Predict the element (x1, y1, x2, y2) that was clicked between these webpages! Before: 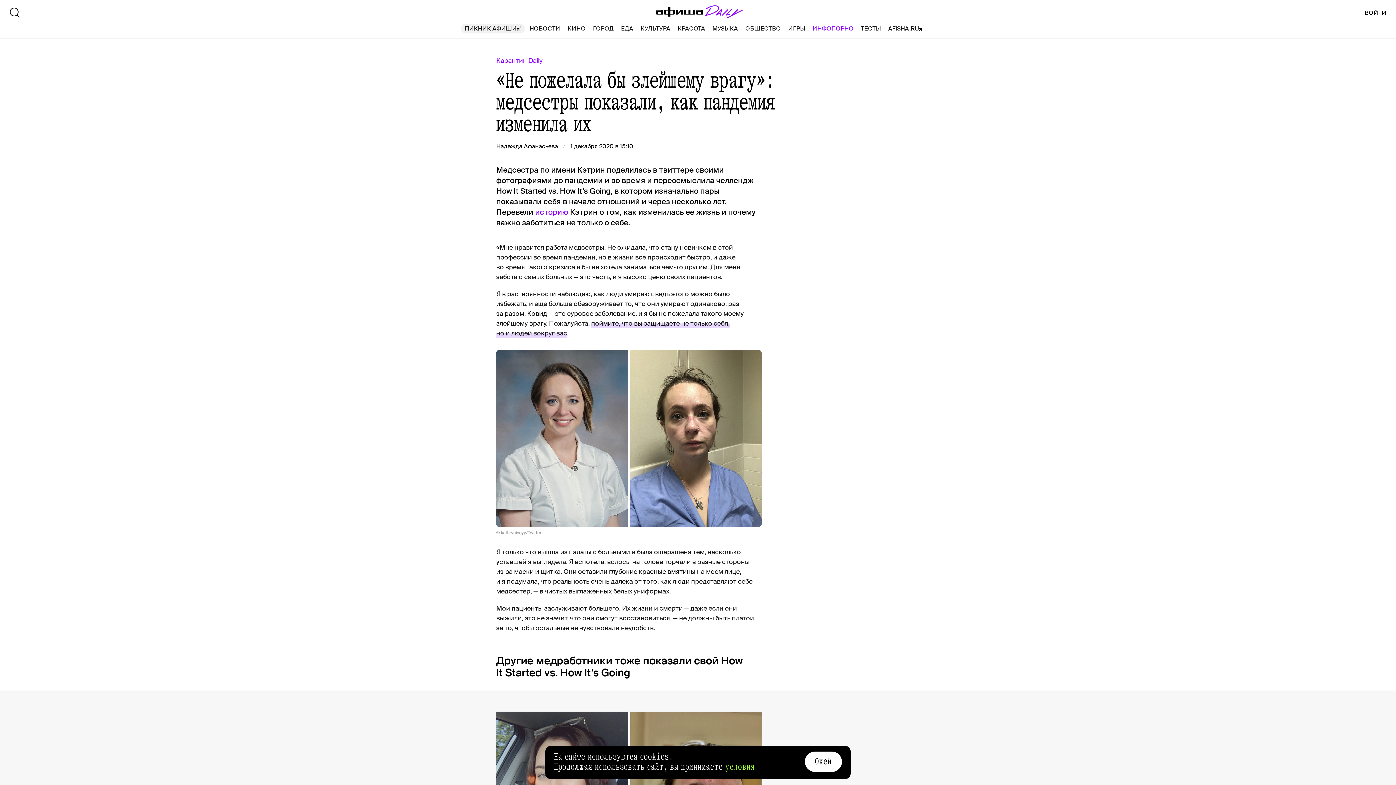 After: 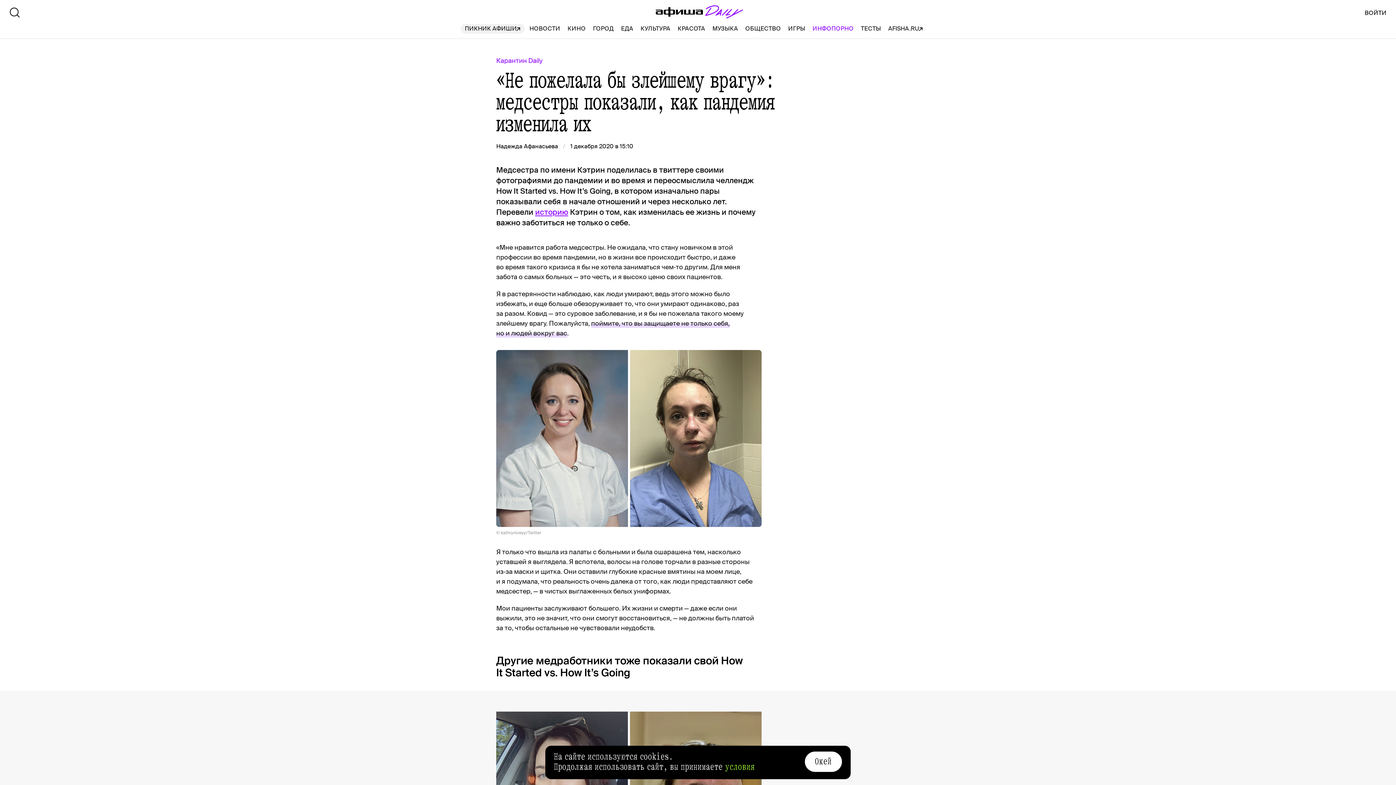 Action: label: историю bbox: (535, 207, 568, 217)